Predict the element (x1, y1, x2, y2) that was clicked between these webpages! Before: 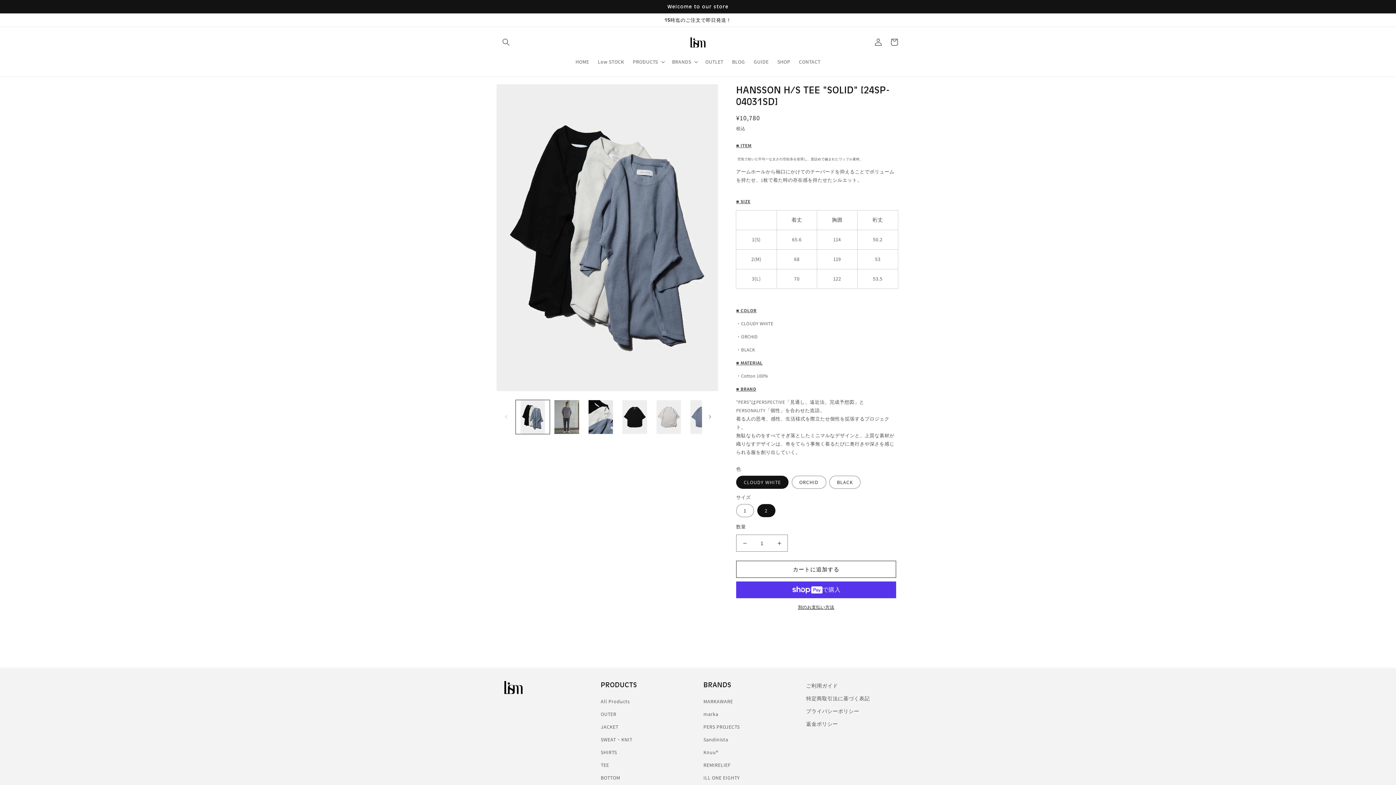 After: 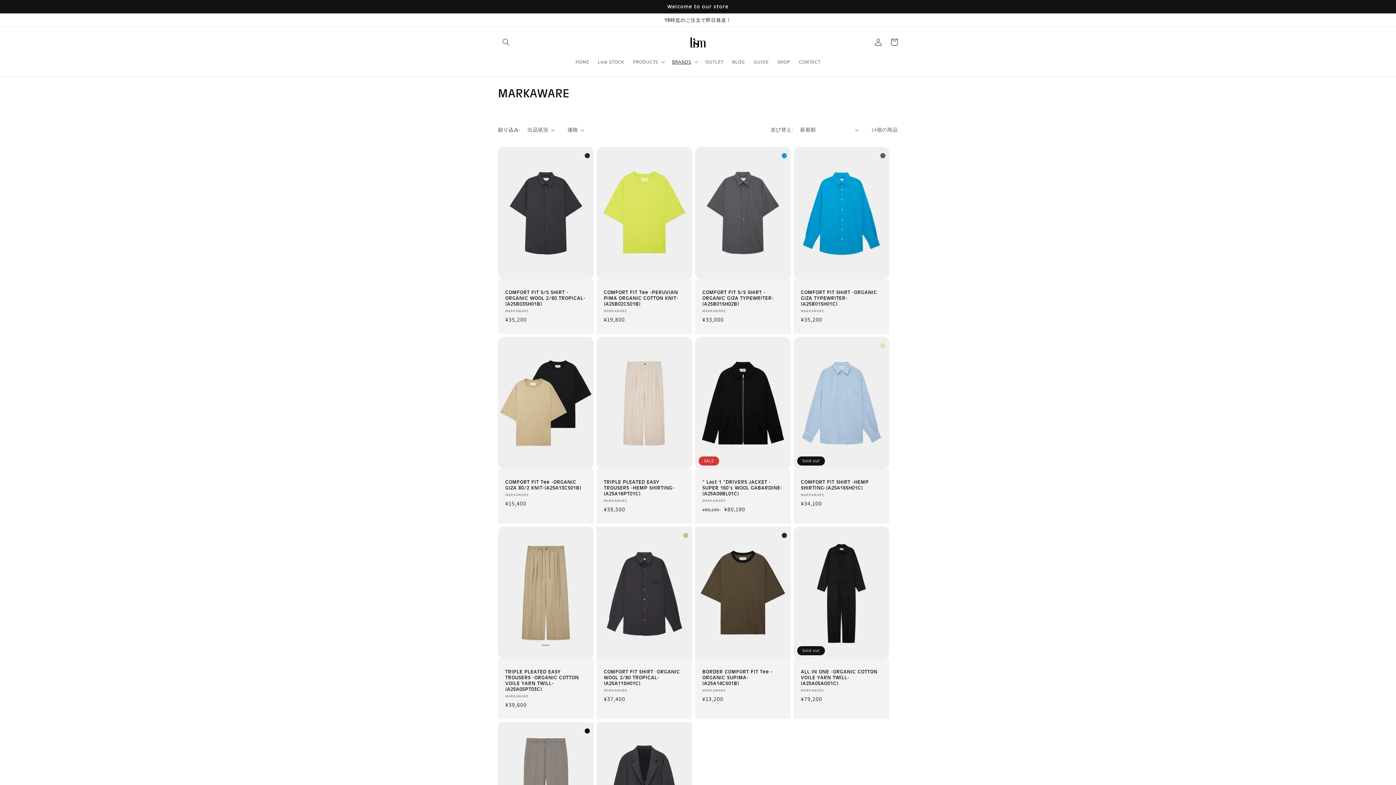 Action: bbox: (703, 697, 733, 708) label: MARKAWARE